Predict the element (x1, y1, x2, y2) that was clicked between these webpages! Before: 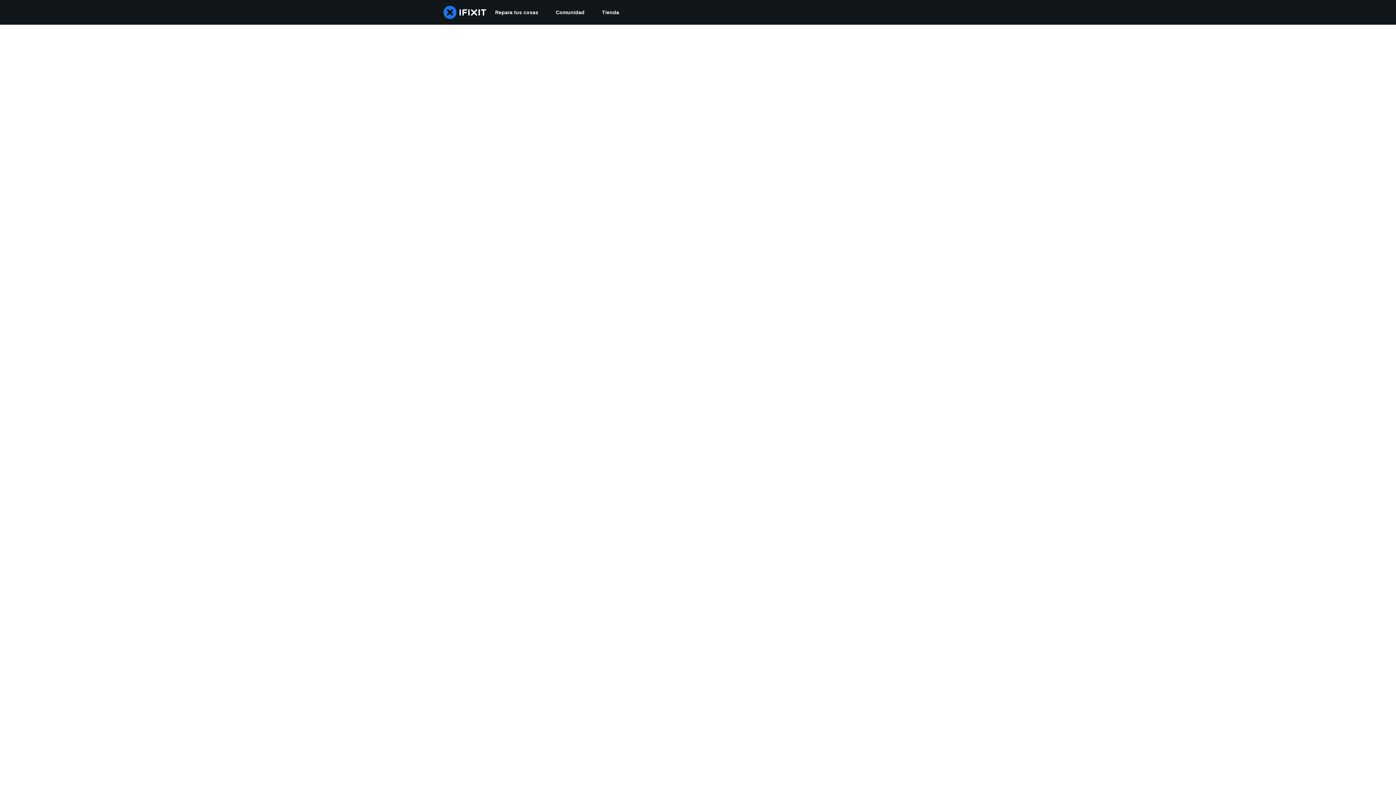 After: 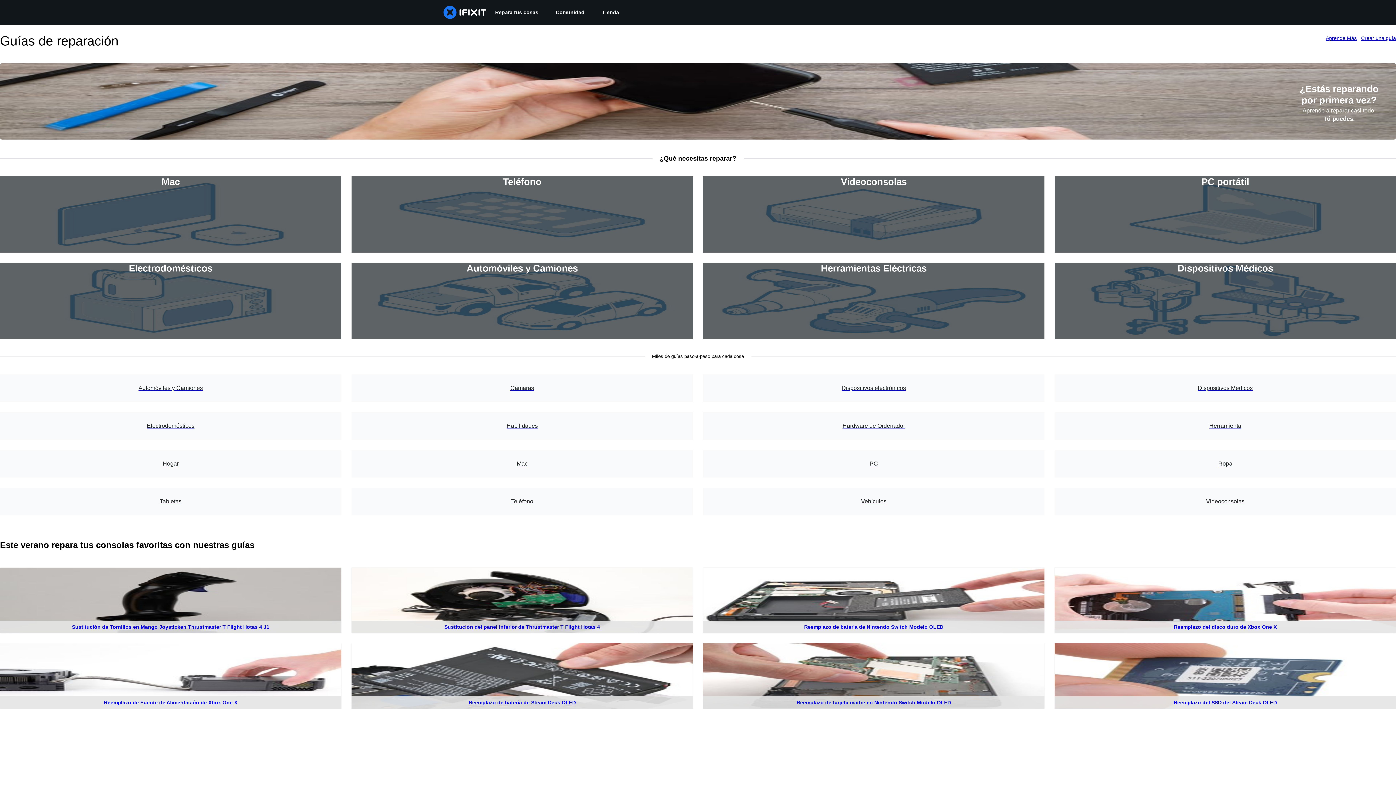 Action: bbox: (486, 0, 547, 24) label: Repara tus cosas